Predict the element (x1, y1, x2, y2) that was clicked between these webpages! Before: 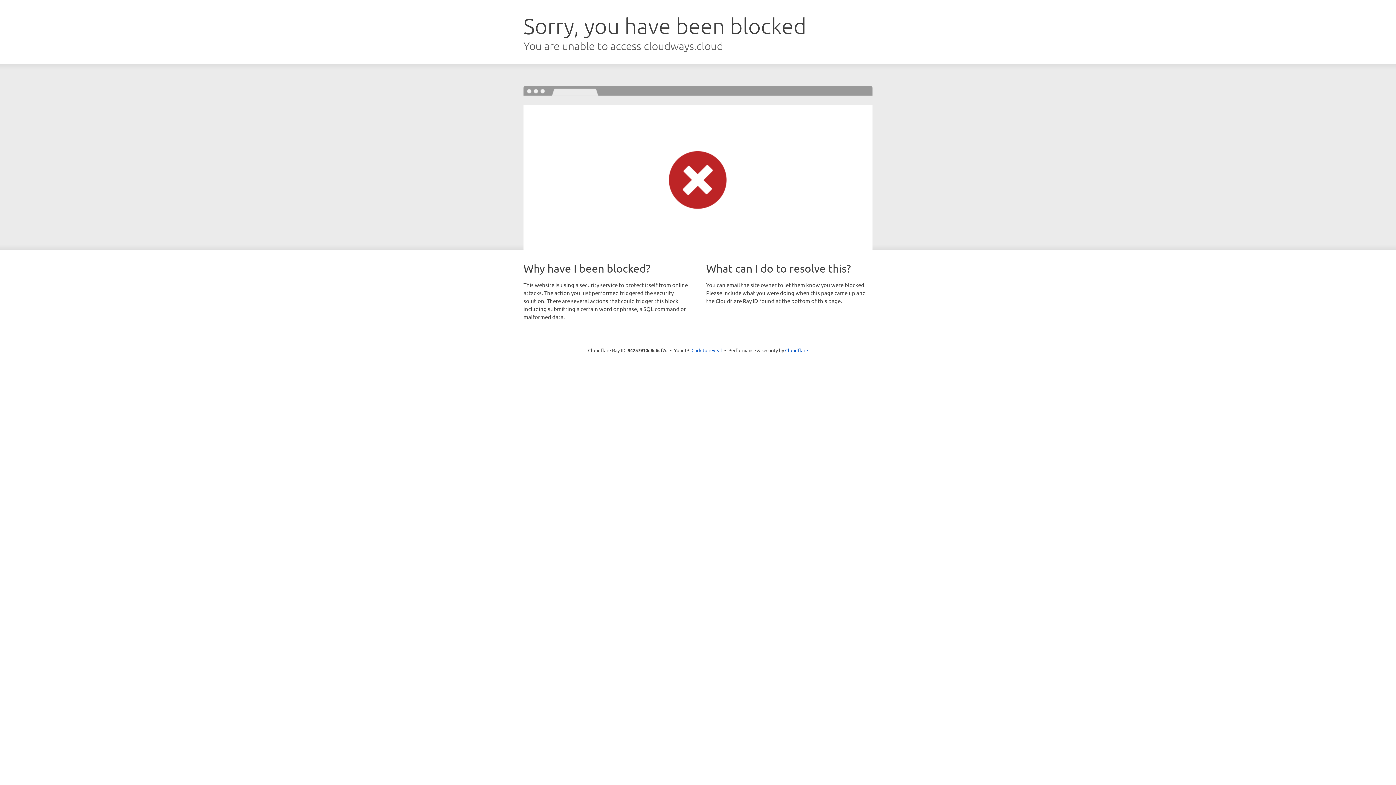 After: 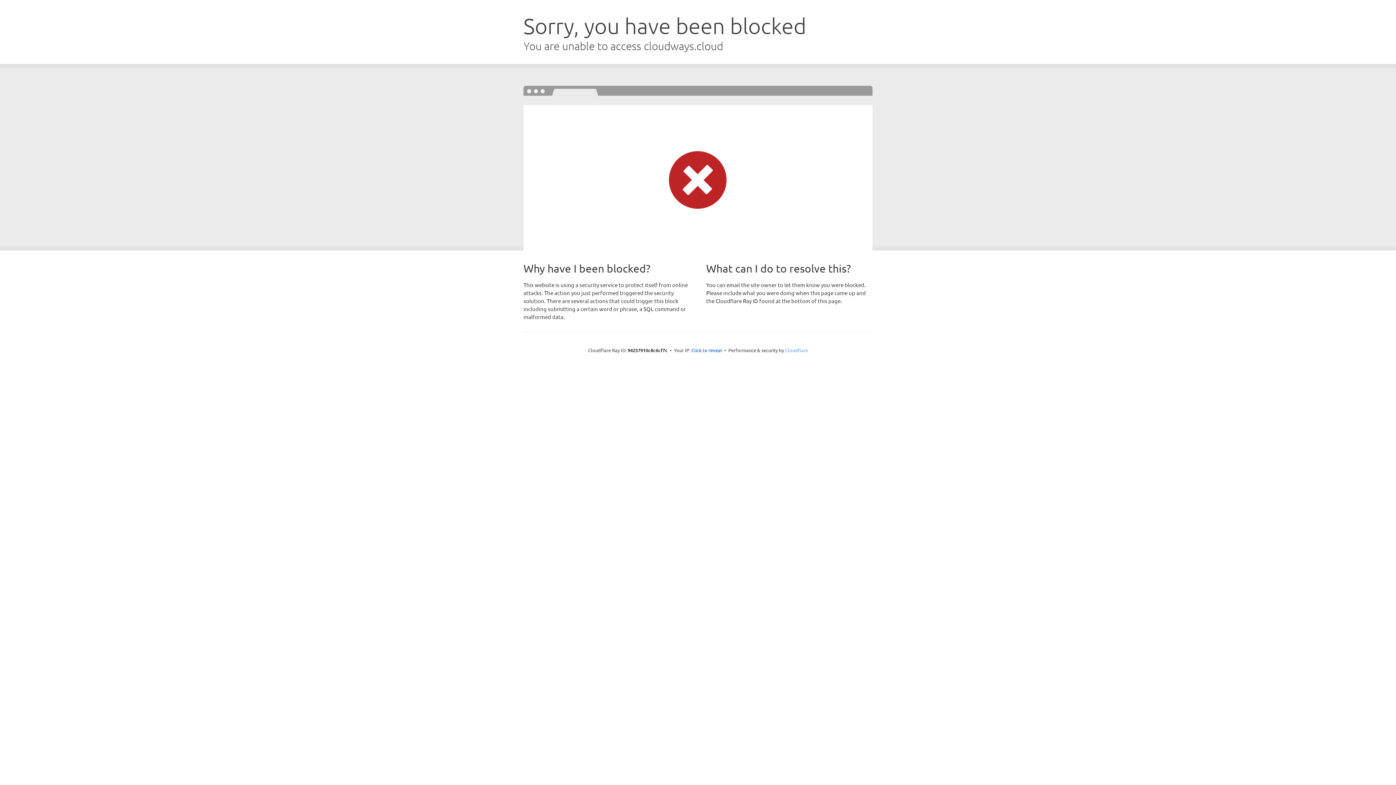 Action: label: Cloudflare bbox: (785, 347, 808, 353)